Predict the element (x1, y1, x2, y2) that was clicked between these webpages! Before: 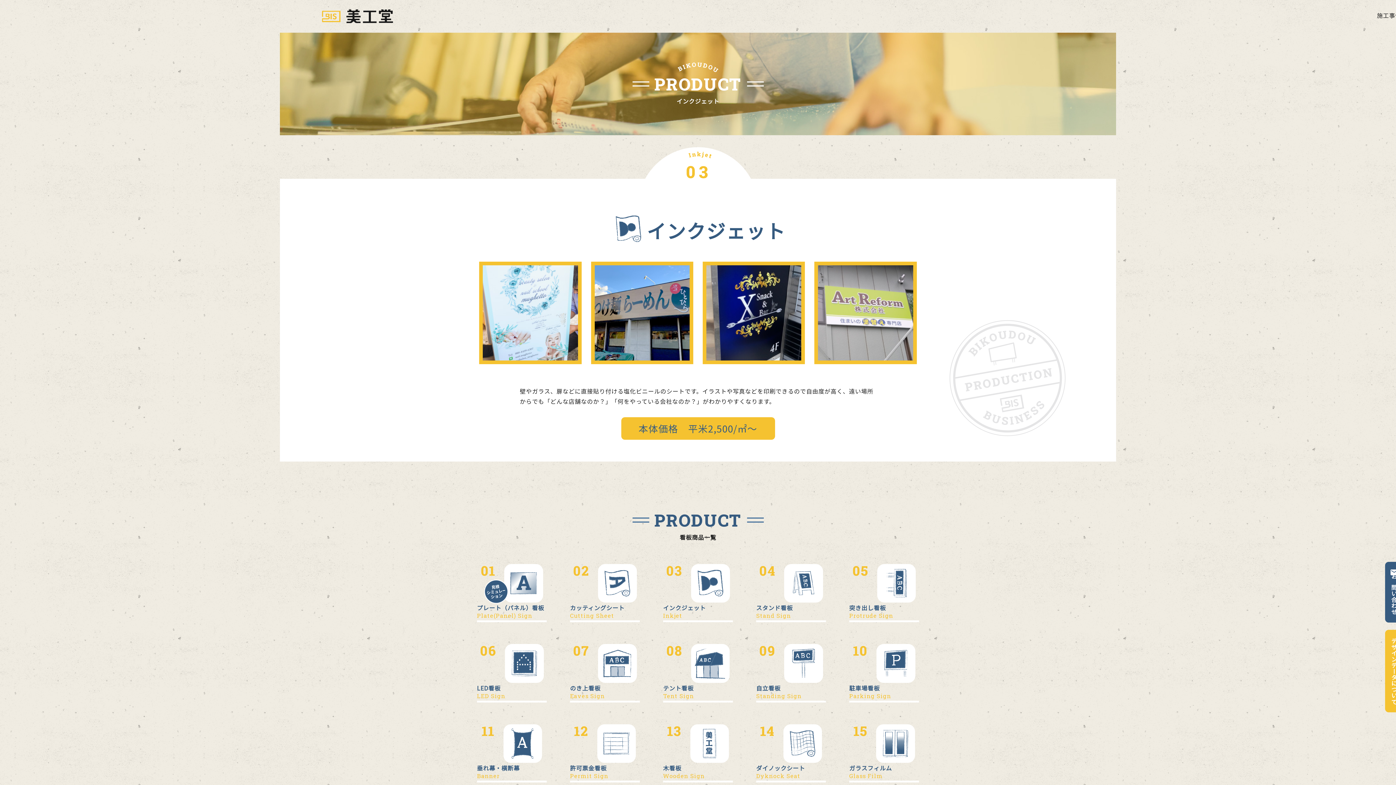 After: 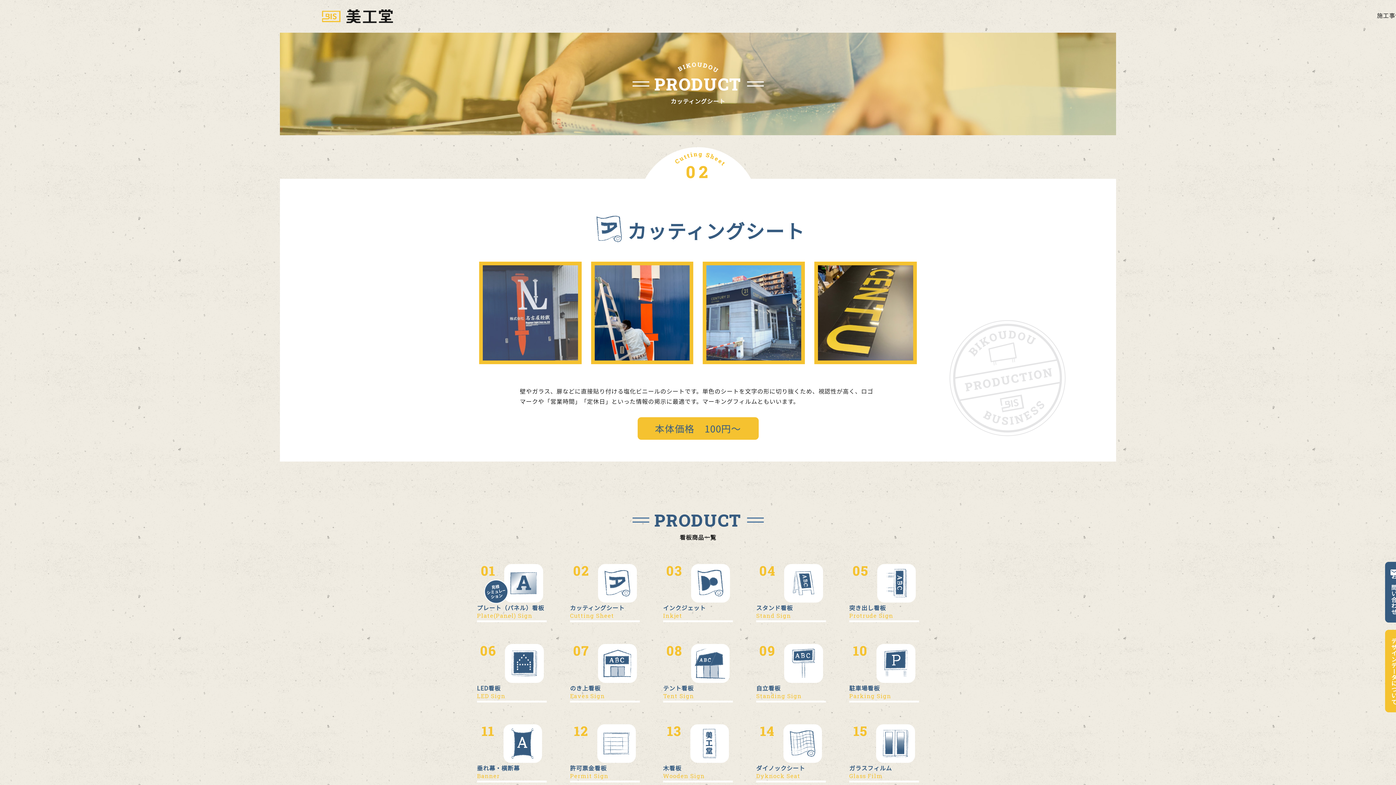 Action: bbox: (570, 564, 640, 622) label: 02

カッティングシート

Cutting Sheet